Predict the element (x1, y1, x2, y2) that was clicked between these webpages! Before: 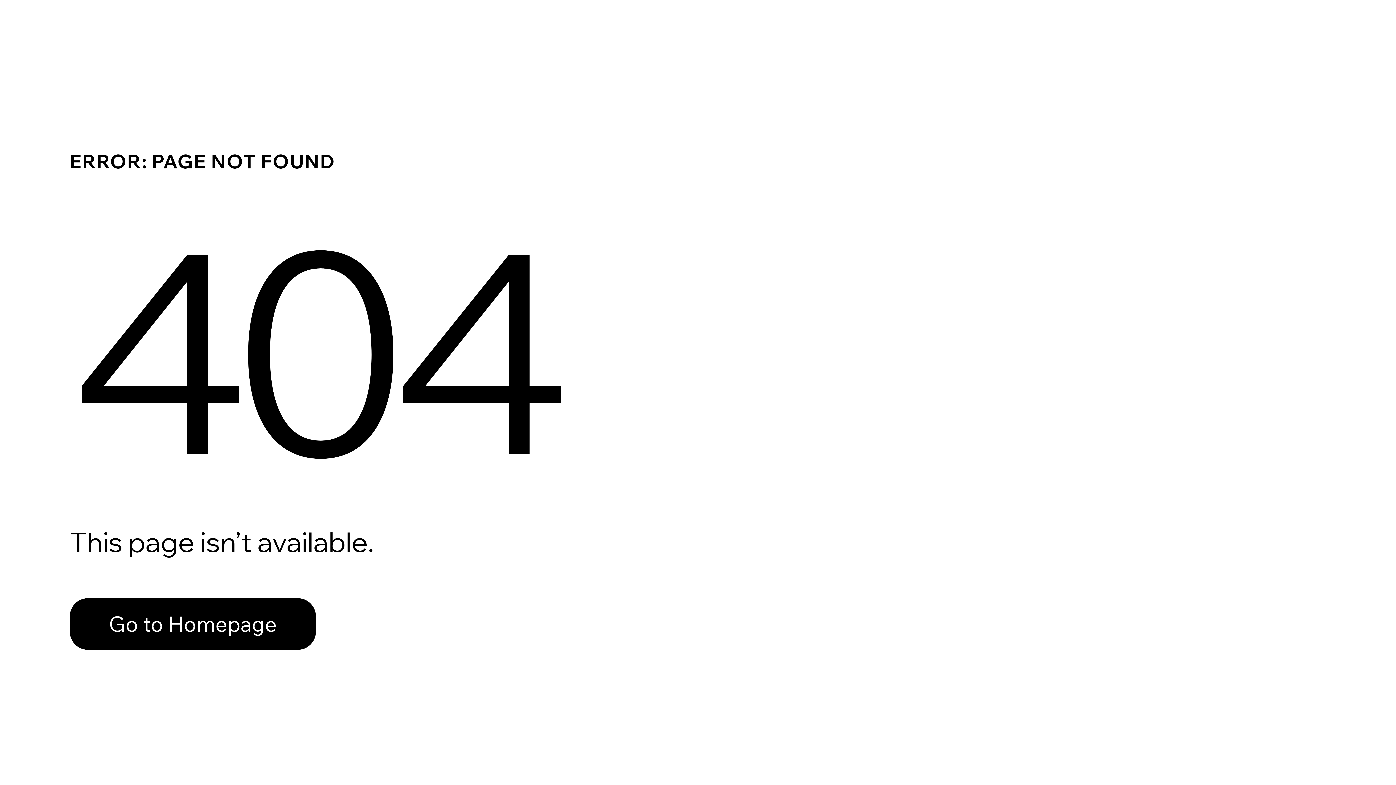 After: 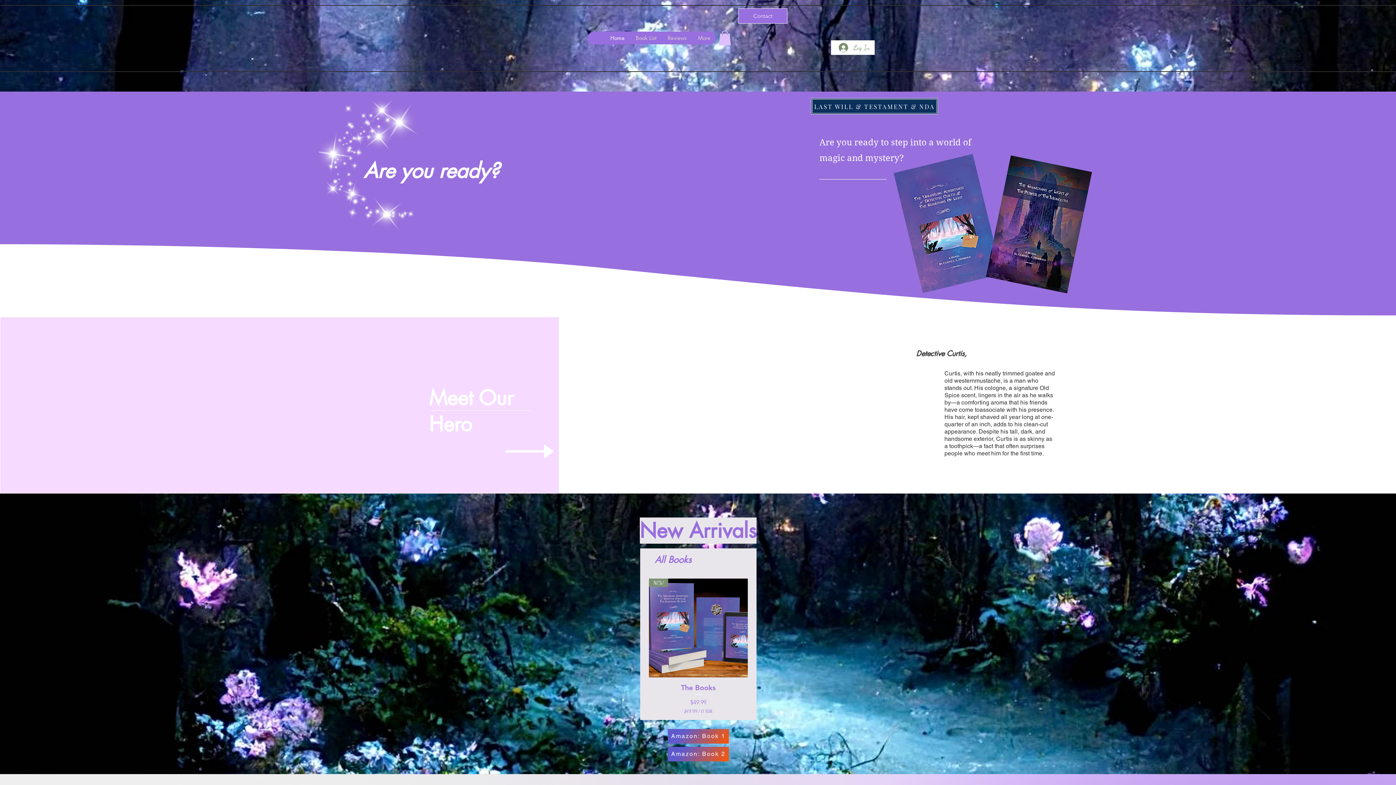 Action: label: Go to Homepage bbox: (69, 582, 768, 659)